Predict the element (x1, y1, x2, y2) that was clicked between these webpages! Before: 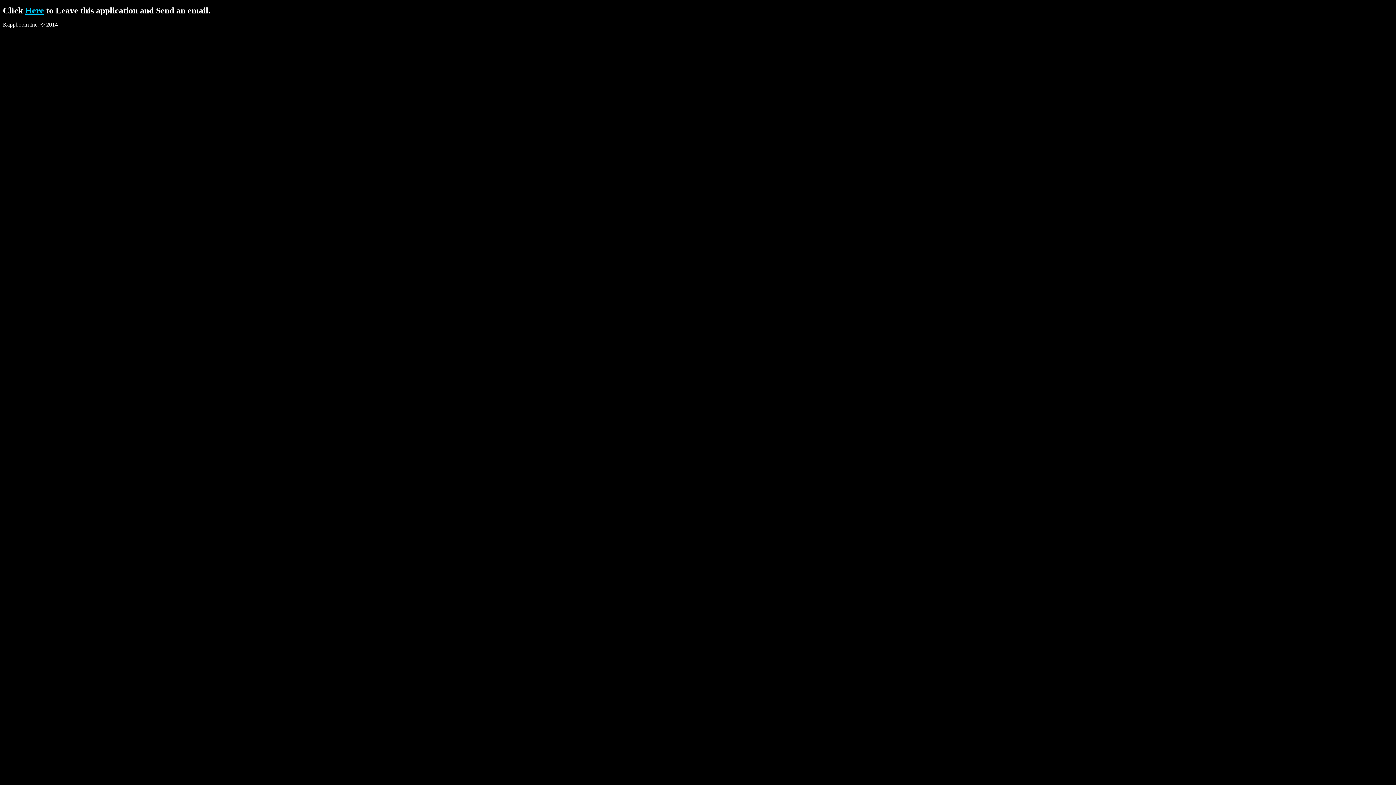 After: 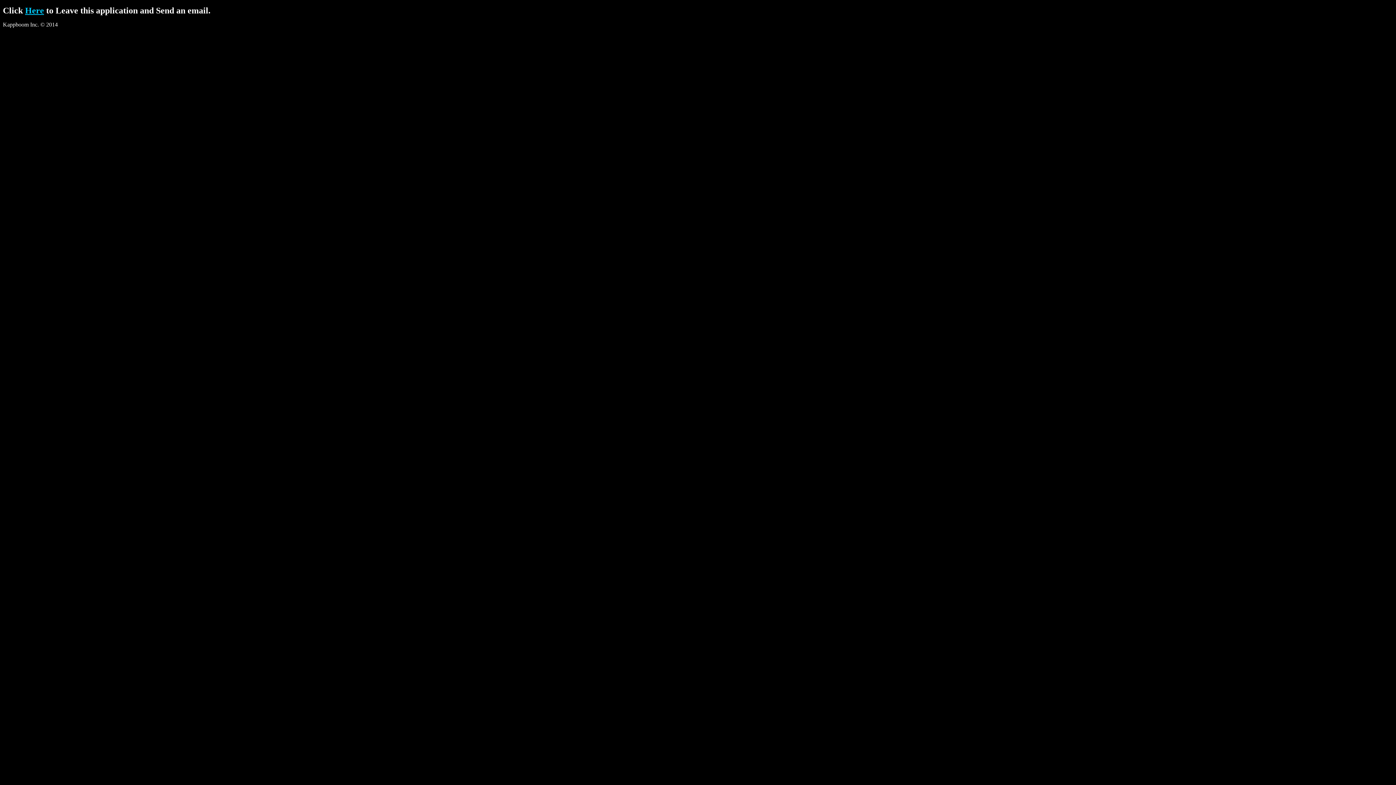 Action: label: Here bbox: (25, 5, 44, 15)